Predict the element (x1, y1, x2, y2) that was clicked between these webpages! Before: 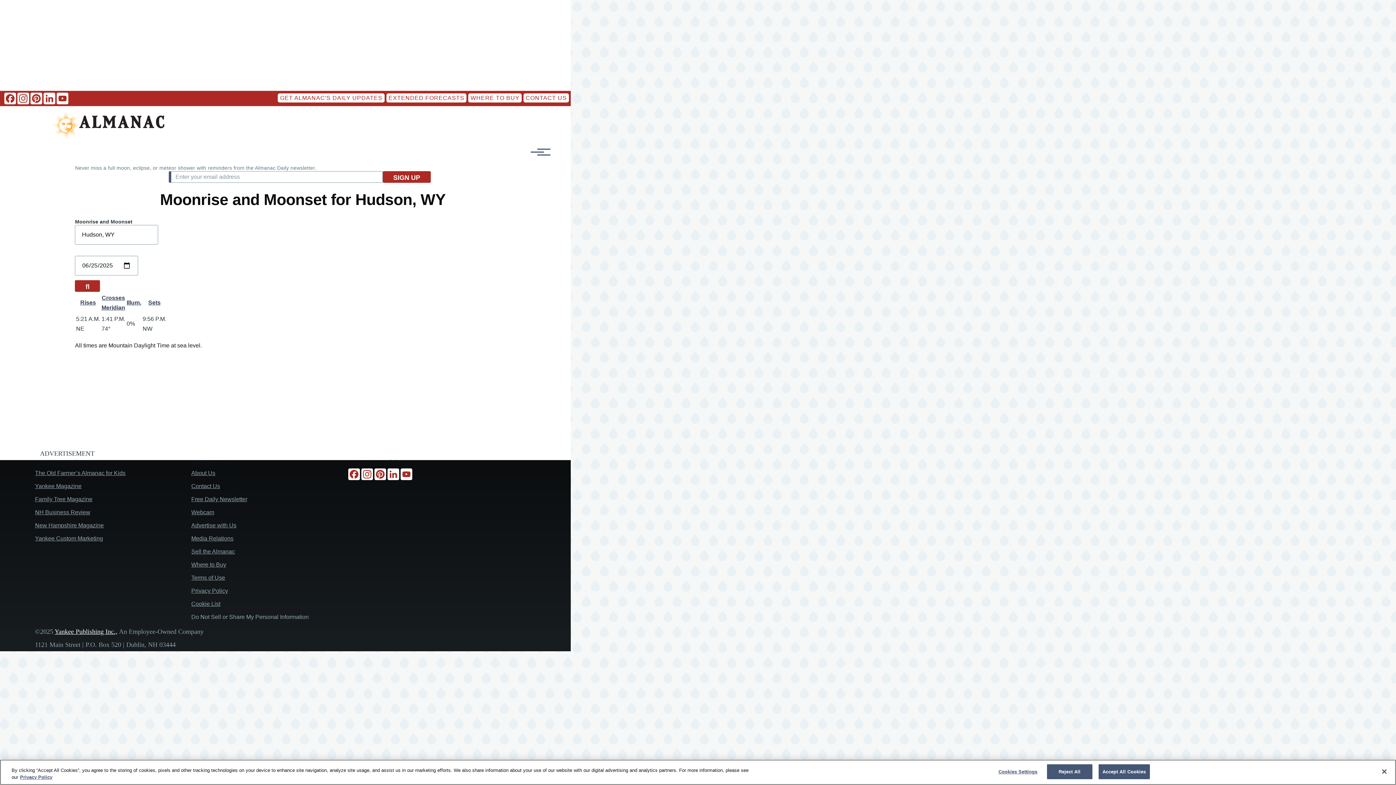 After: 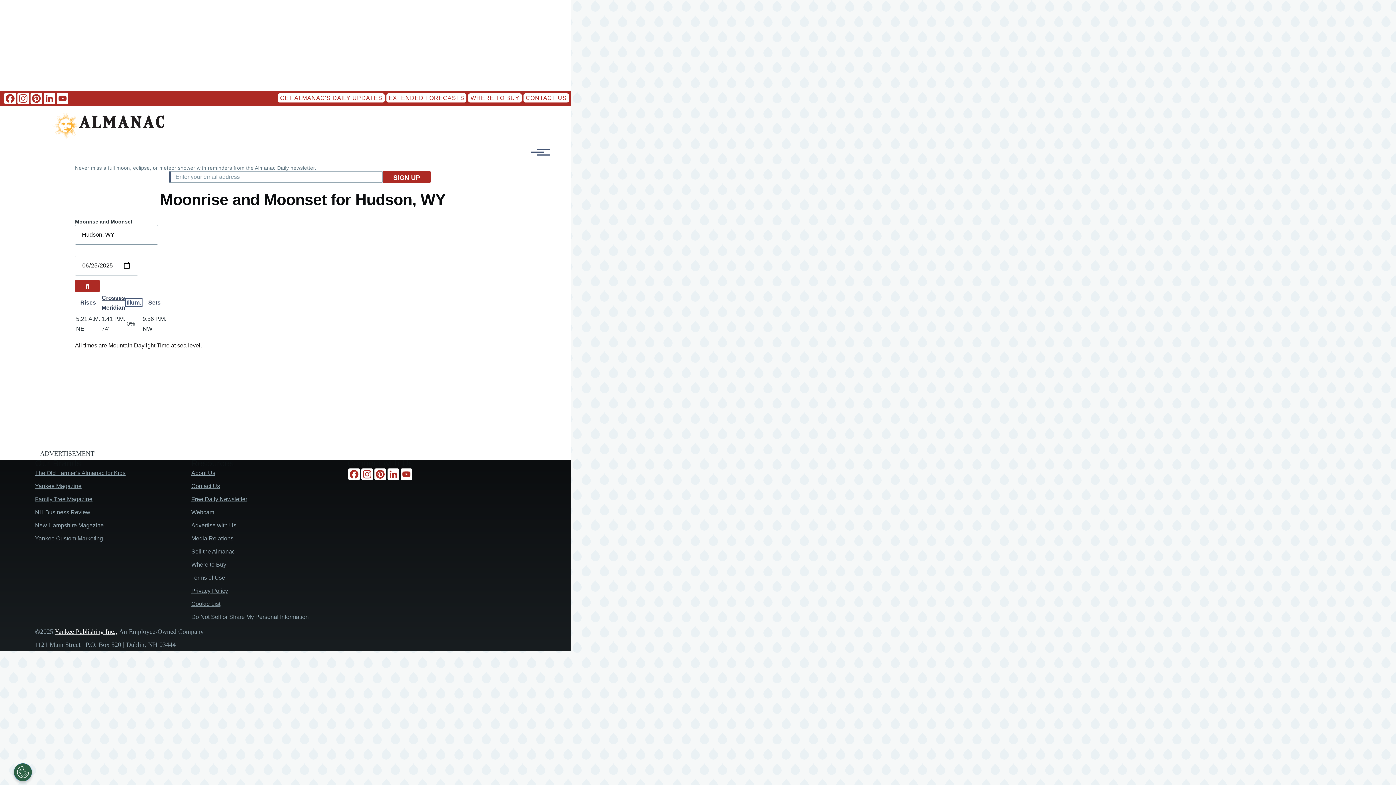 Action: label: Illum. bbox: (126, 299, 141, 305)